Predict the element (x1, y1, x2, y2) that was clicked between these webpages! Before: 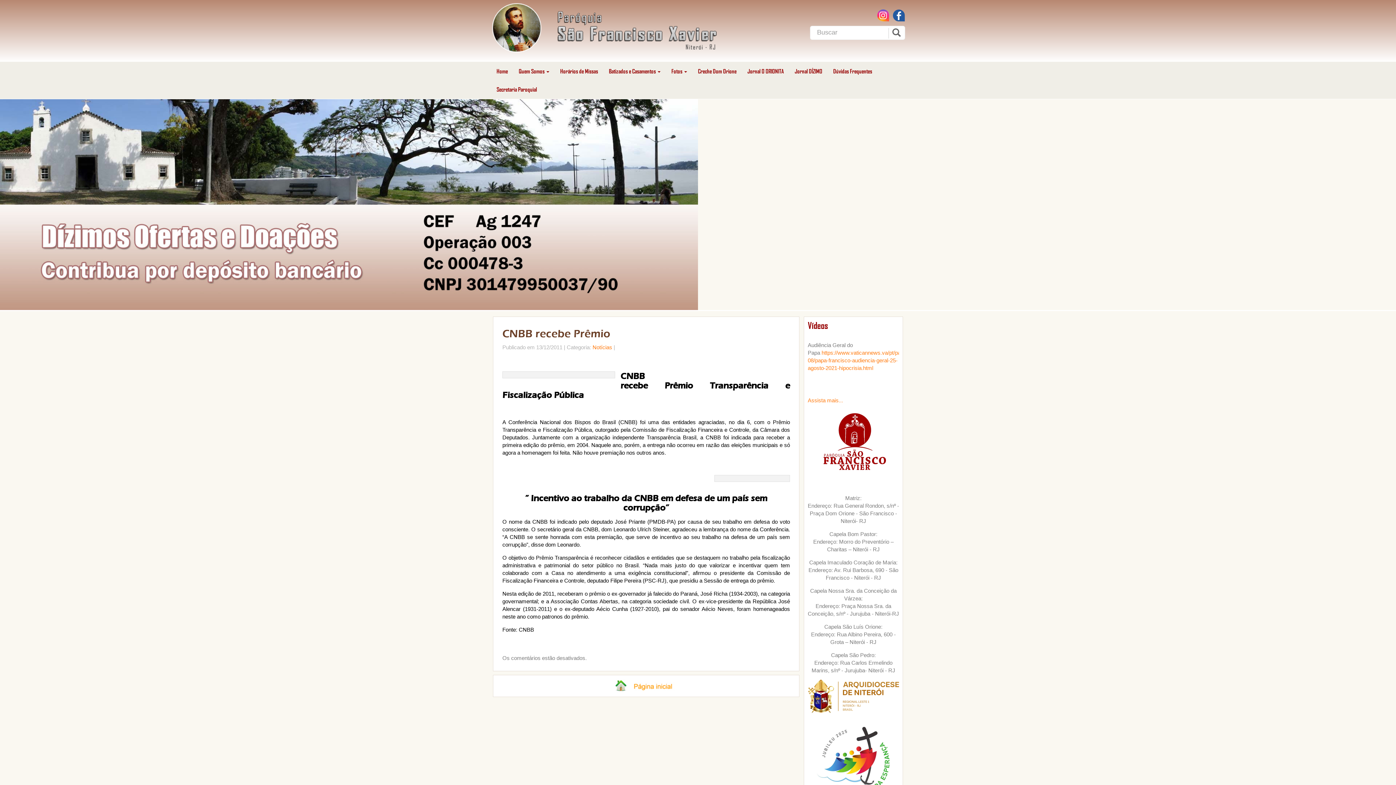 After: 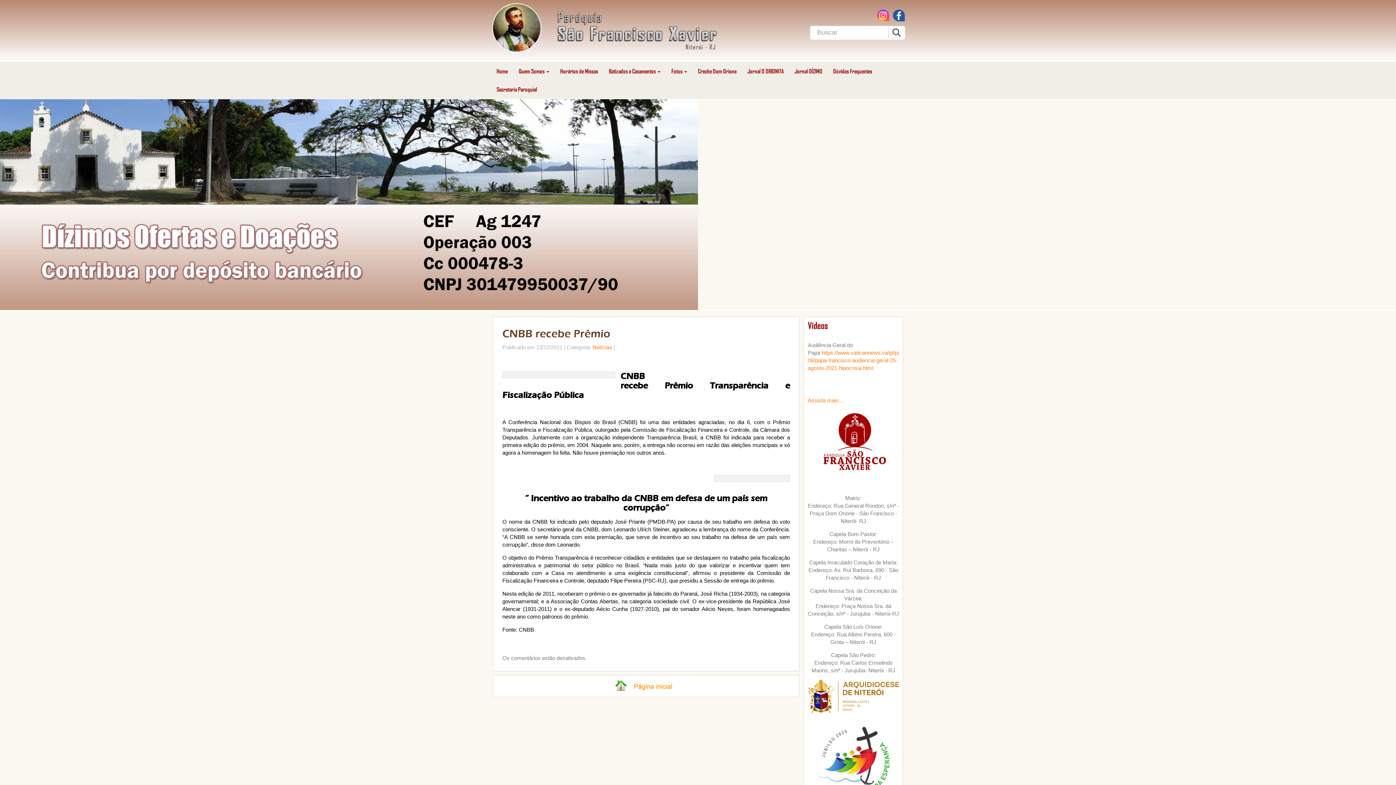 Action: bbox: (877, 9, 889, 21)